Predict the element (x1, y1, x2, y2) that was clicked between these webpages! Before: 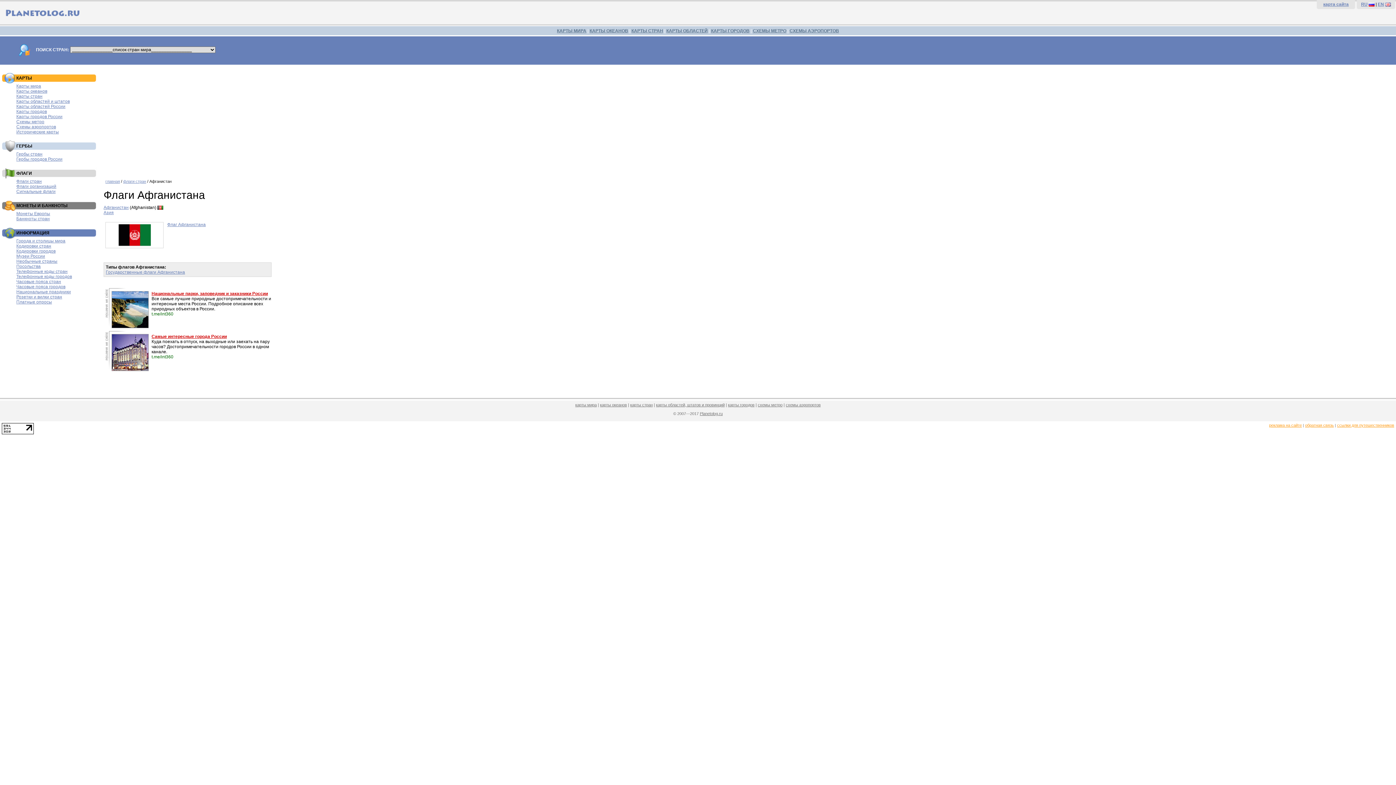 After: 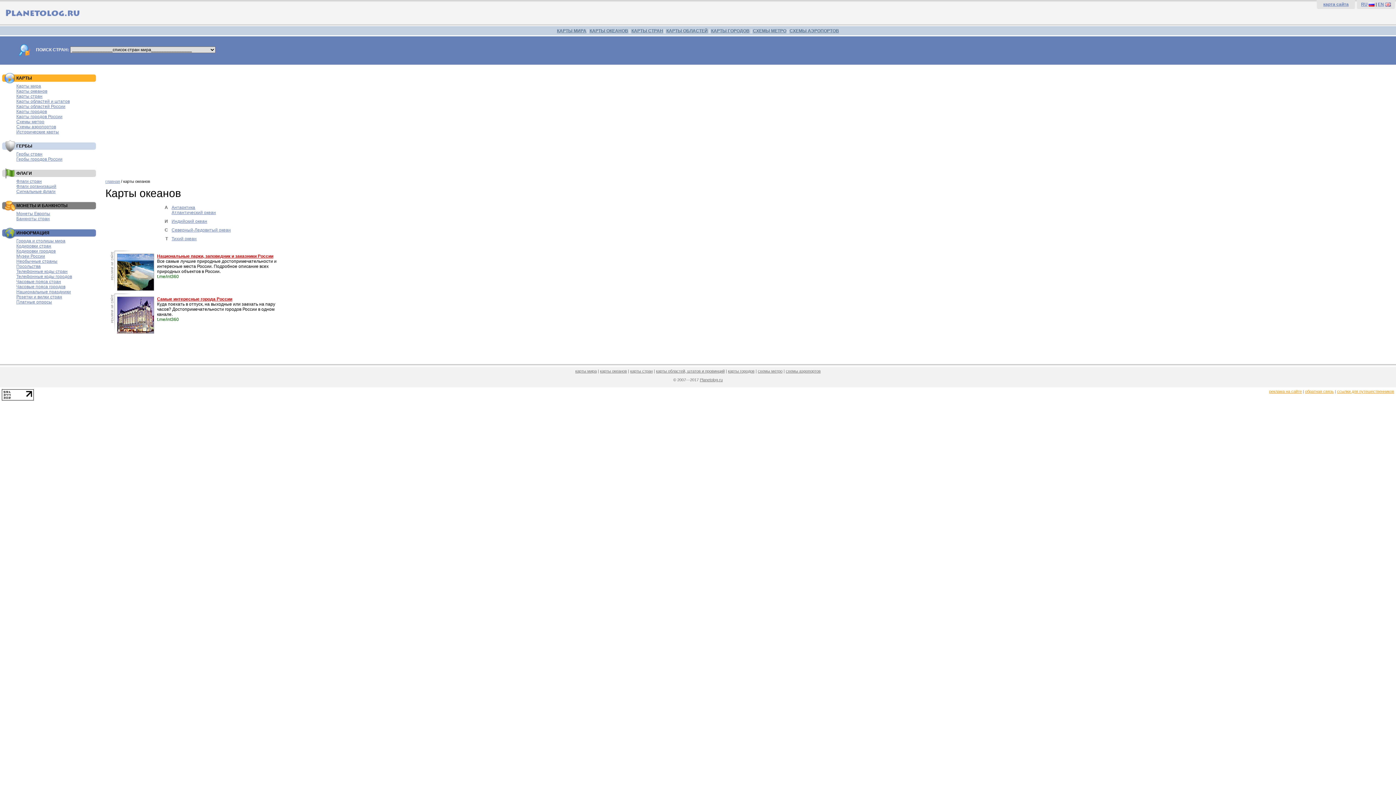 Action: label: Карты океанов bbox: (16, 88, 47, 93)